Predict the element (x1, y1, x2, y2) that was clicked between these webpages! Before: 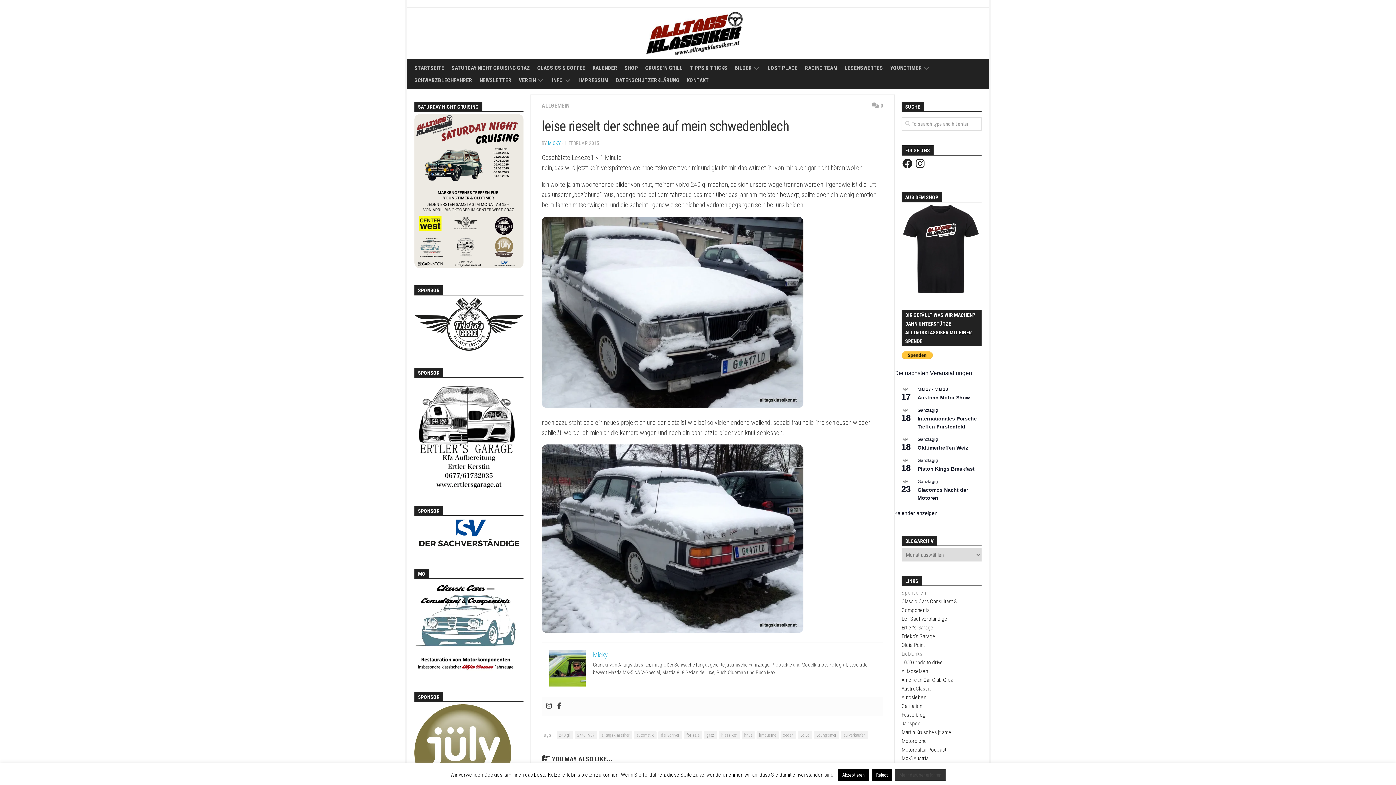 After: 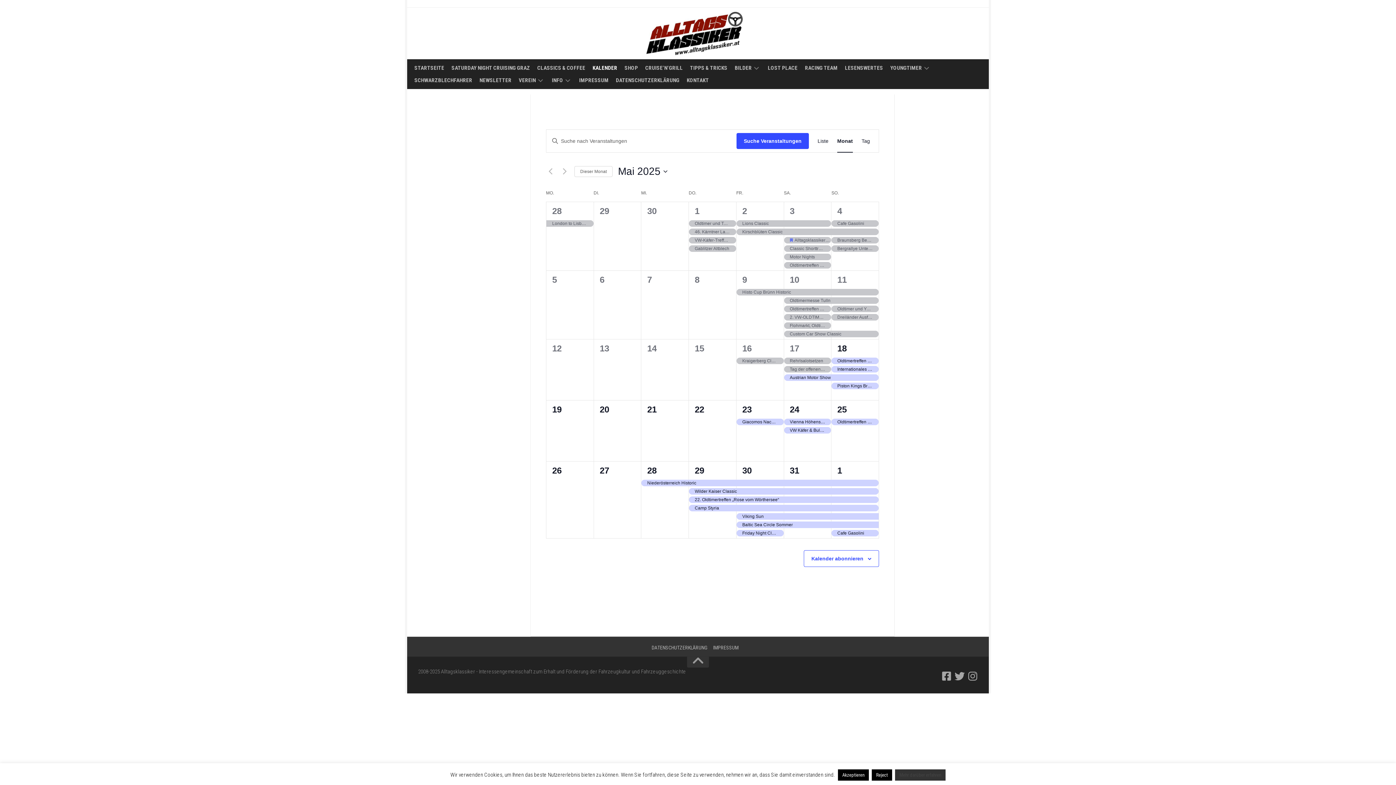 Action: label: KALENDER bbox: (592, 64, 617, 71)